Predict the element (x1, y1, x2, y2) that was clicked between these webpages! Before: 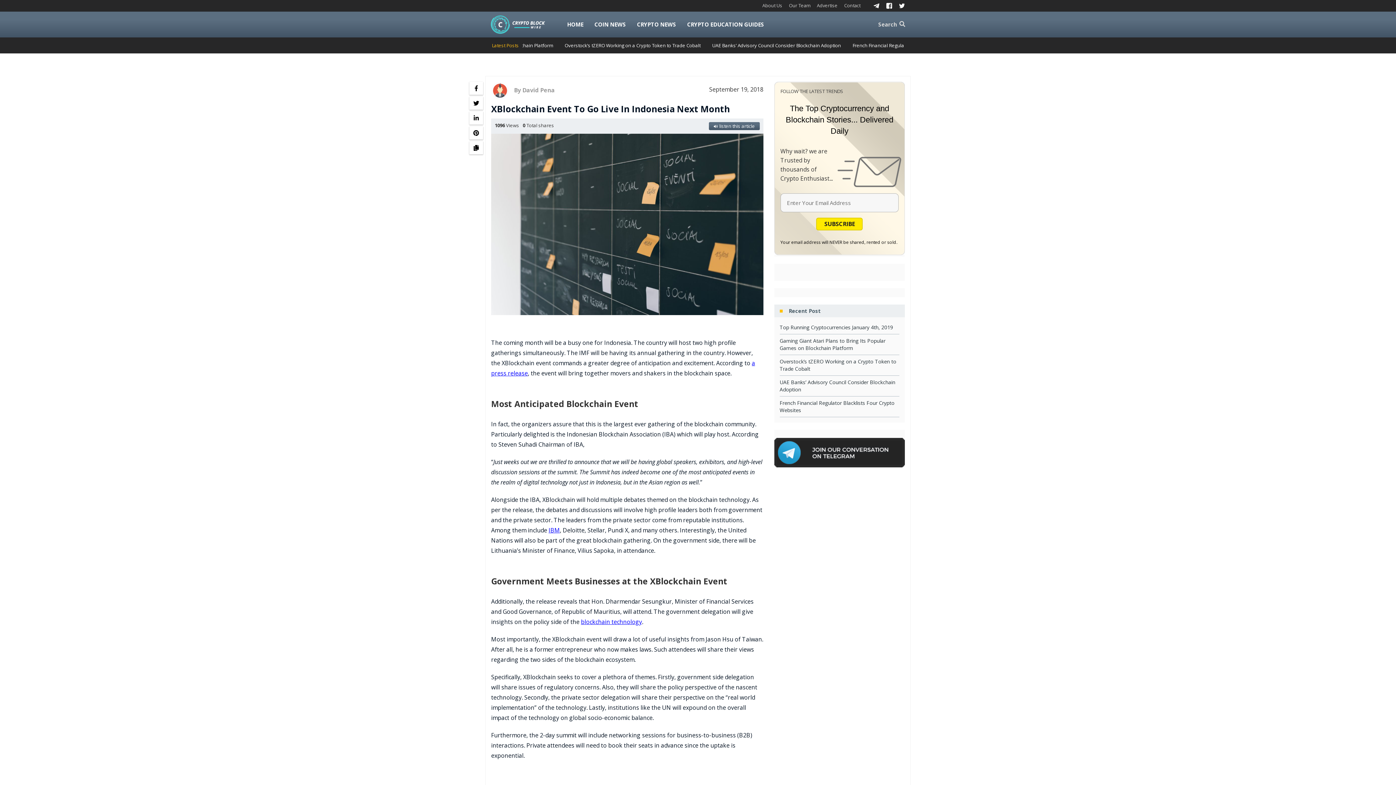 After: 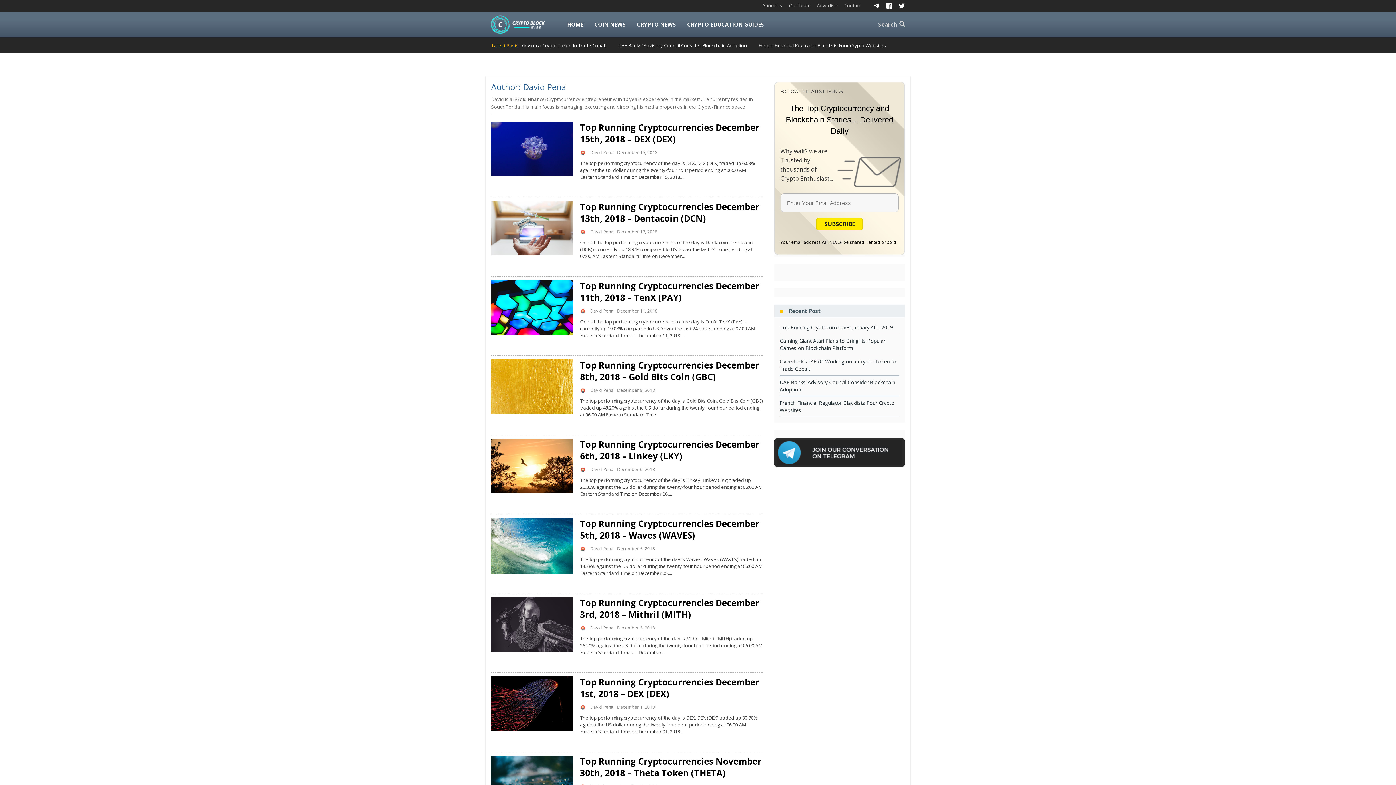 Action: label: By David Pena bbox: (514, 86, 554, 94)